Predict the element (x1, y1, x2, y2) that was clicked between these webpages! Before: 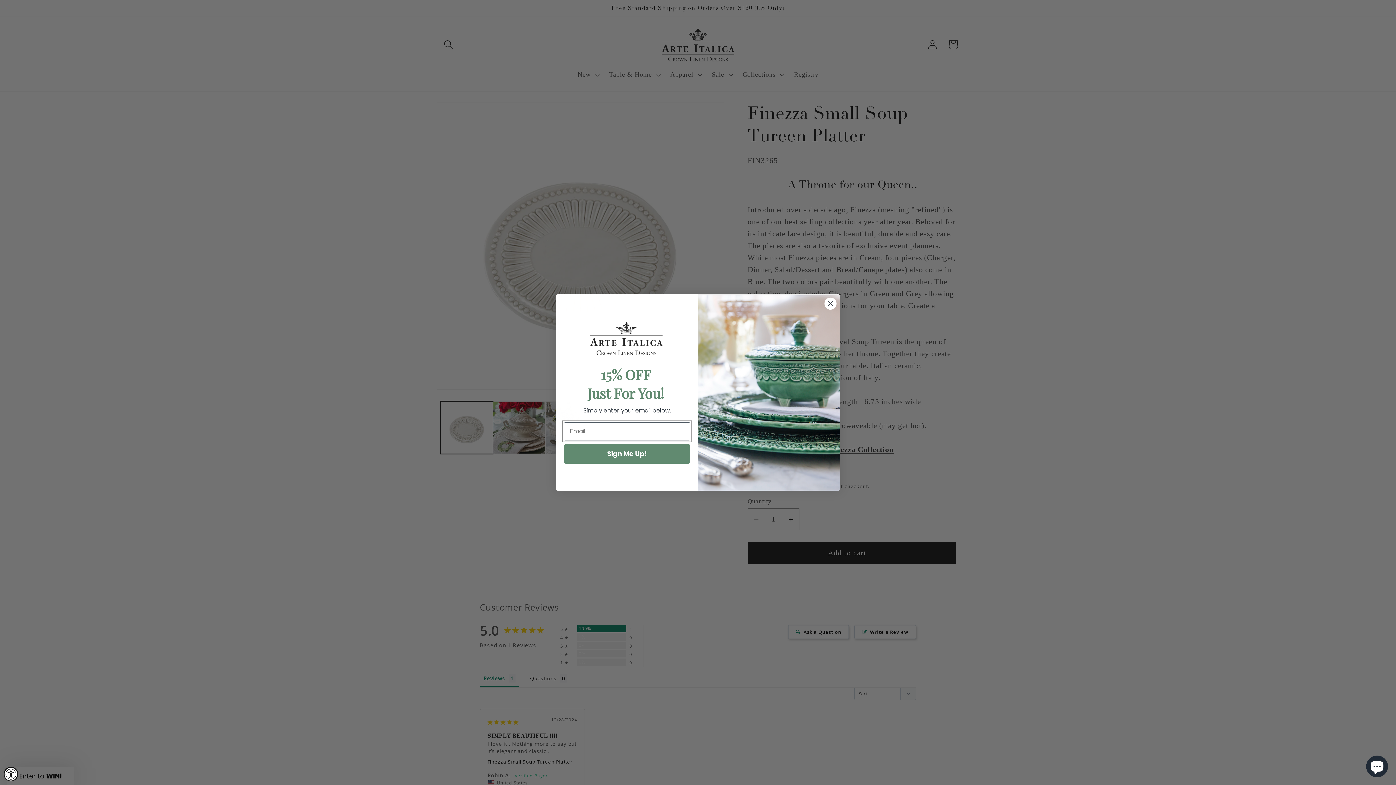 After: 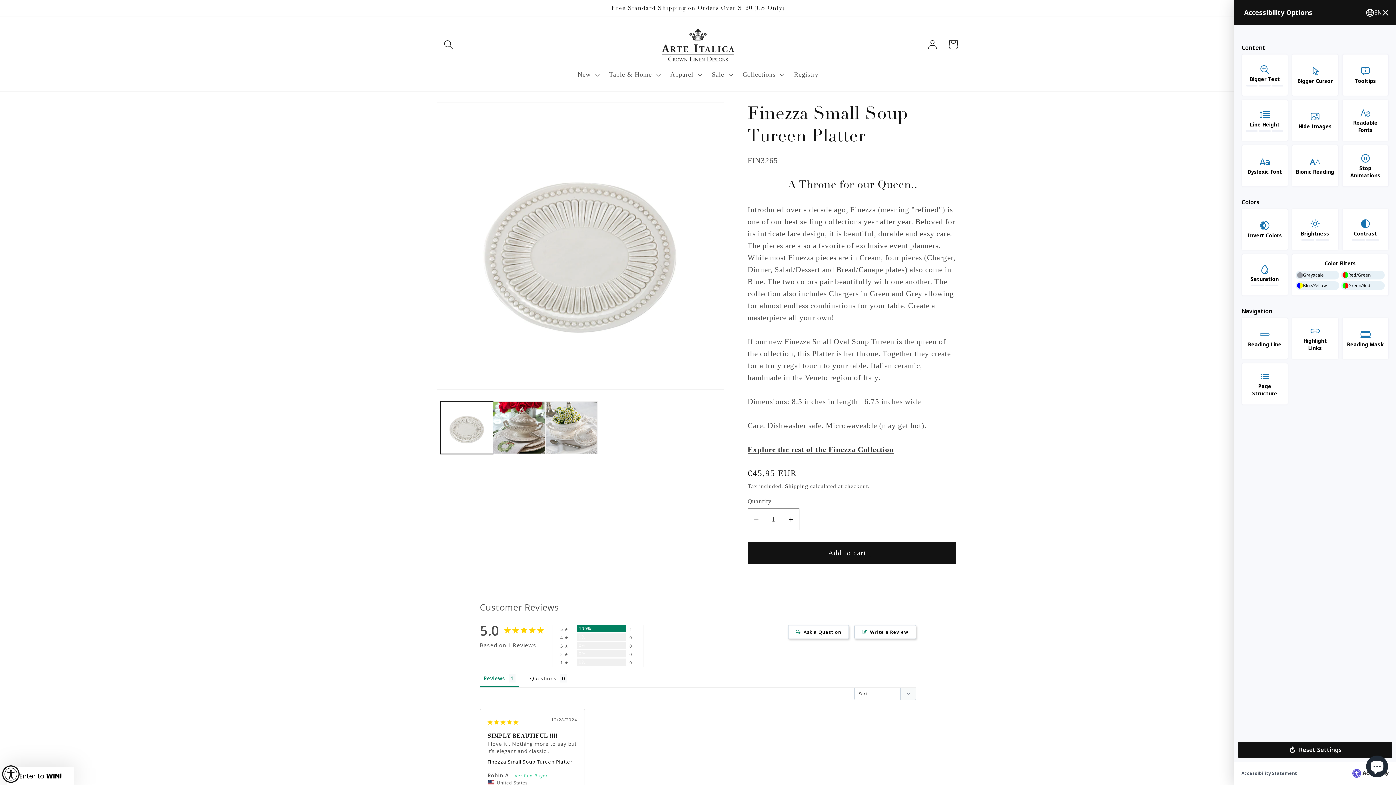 Action: label: Accessibility Widget, click to open bbox: (3, 767, 18, 781)